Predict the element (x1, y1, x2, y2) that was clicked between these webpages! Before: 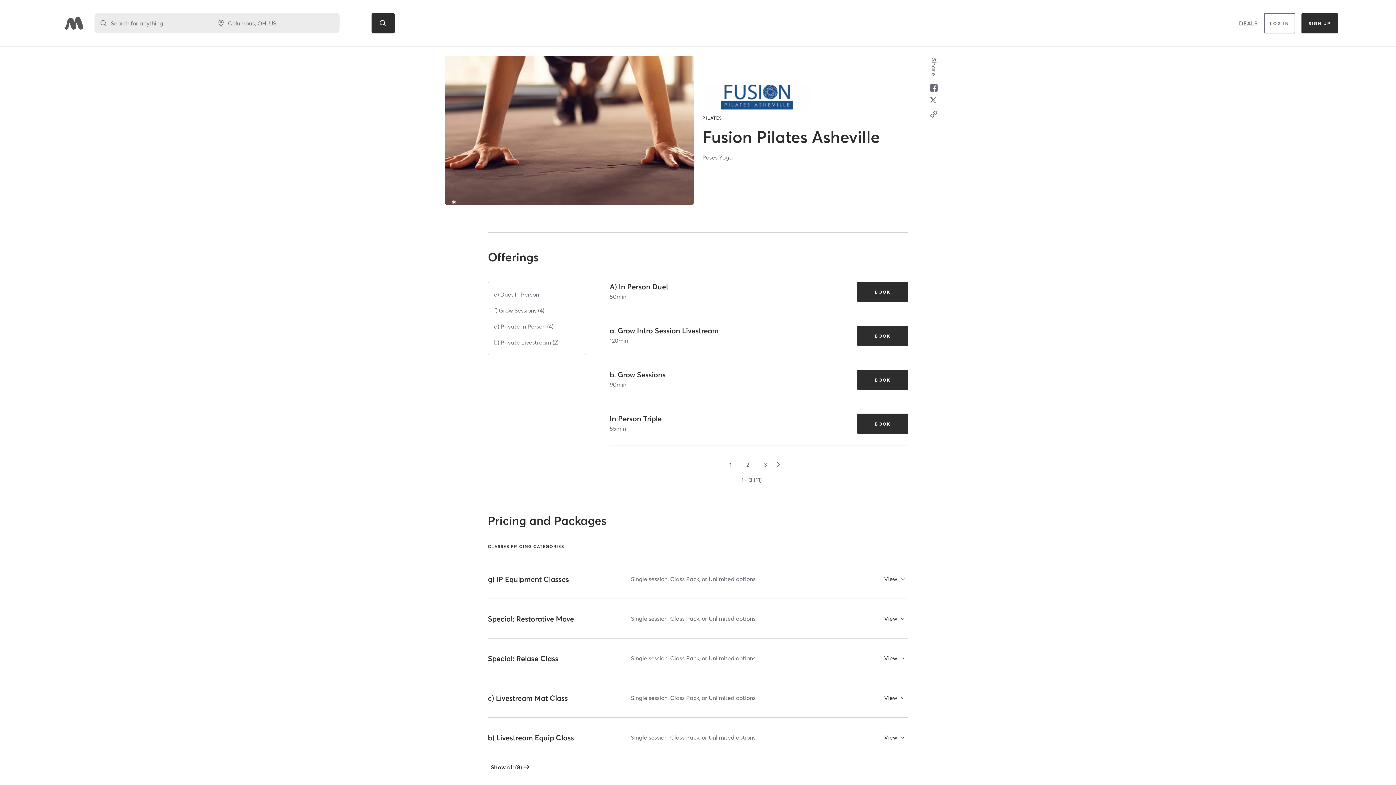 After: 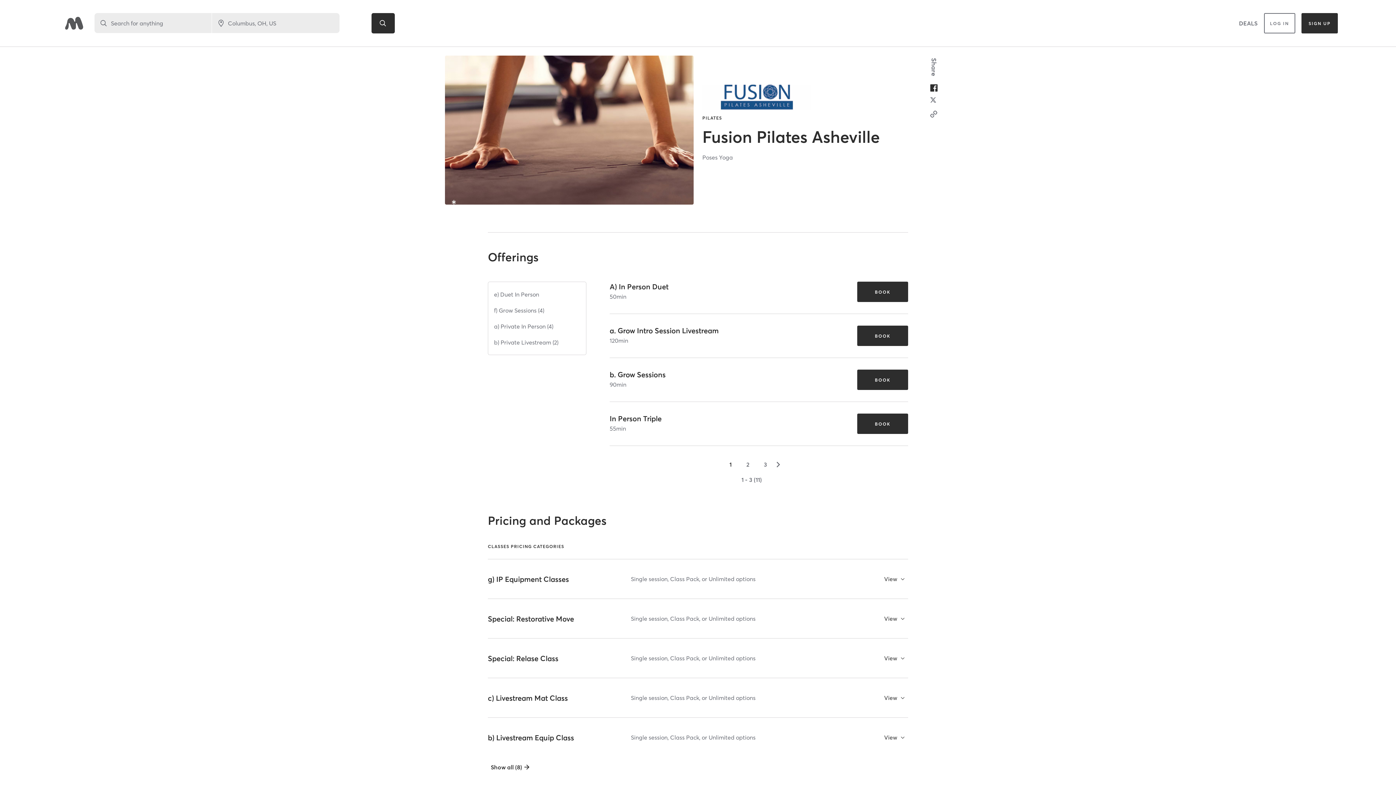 Action: bbox: (930, 78, 937, 90)